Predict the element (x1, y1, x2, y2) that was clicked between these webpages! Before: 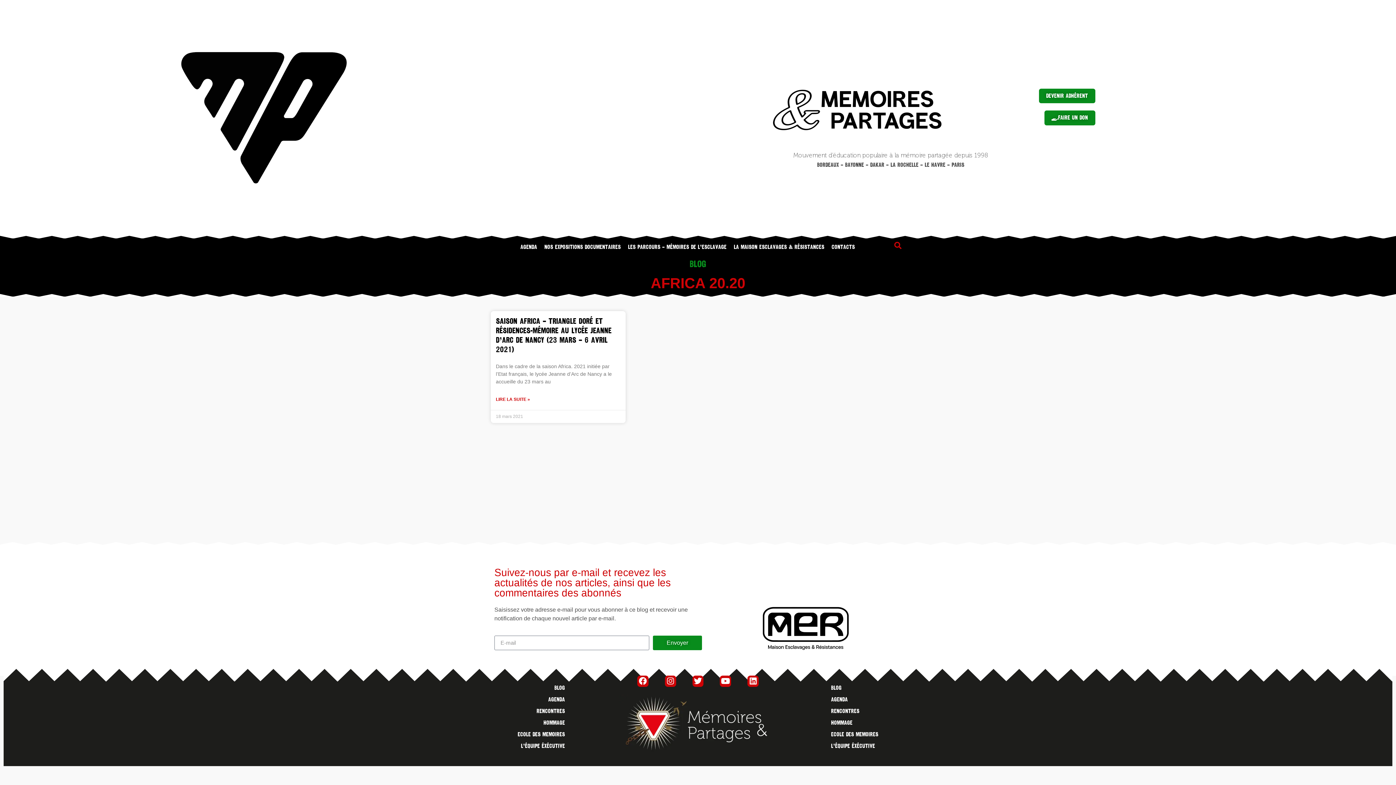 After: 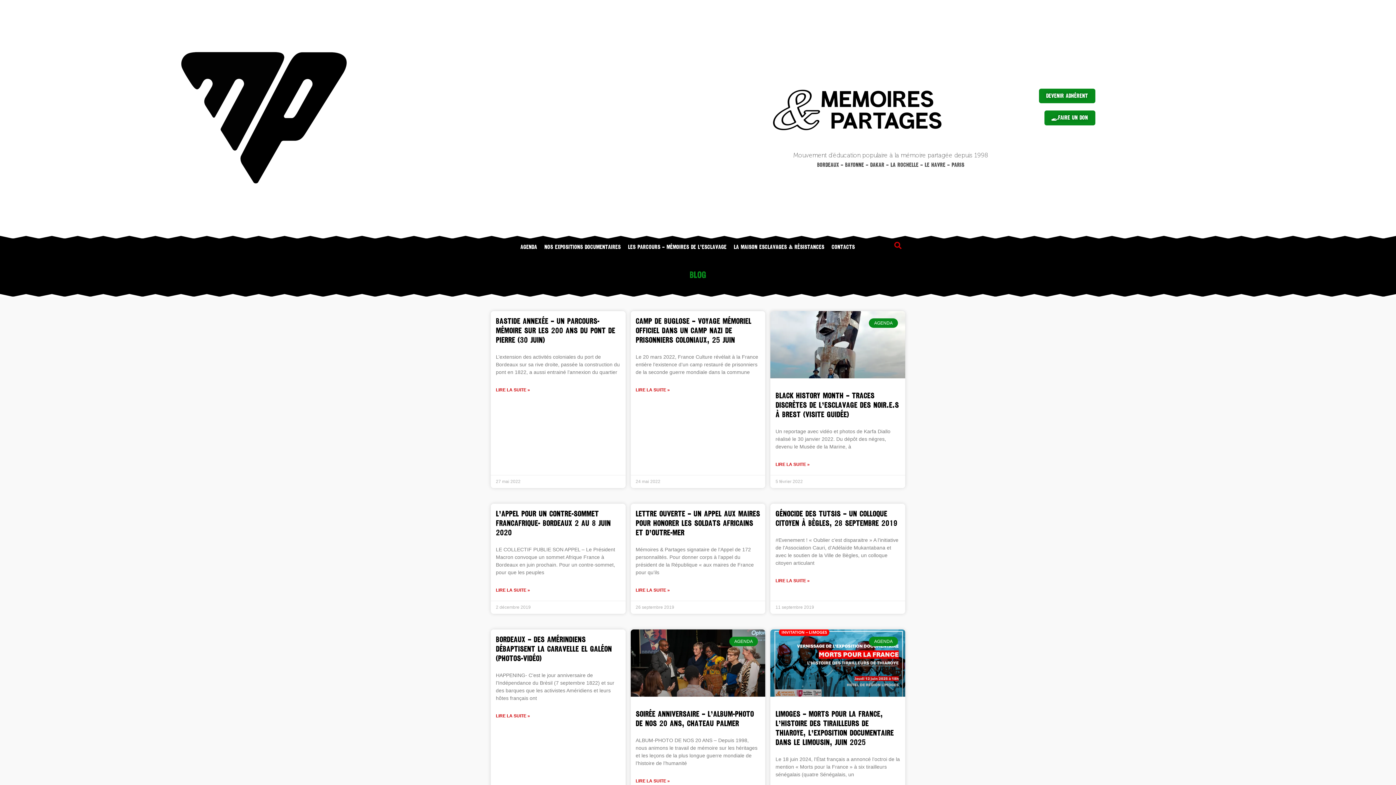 Action: bbox: (824, 682, 895, 694) label: Blog